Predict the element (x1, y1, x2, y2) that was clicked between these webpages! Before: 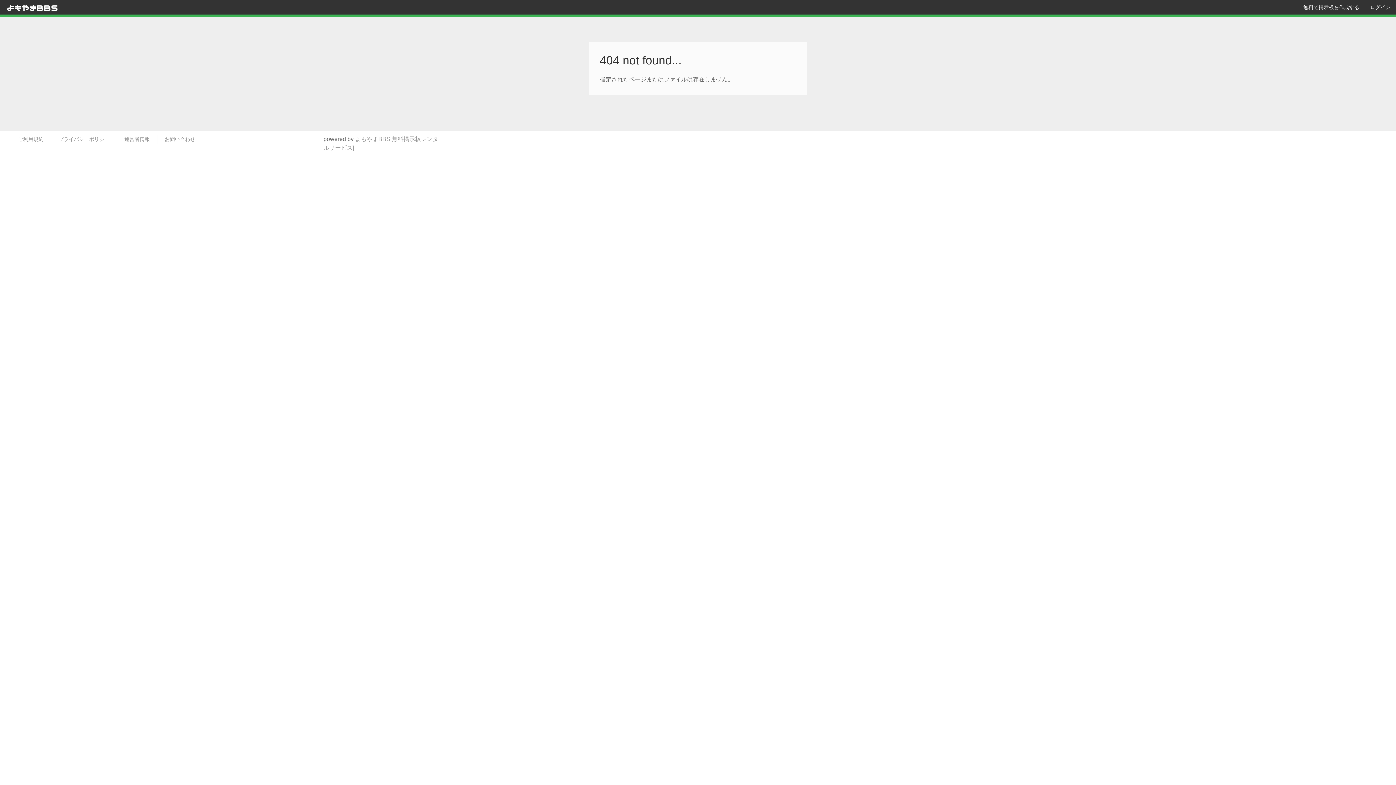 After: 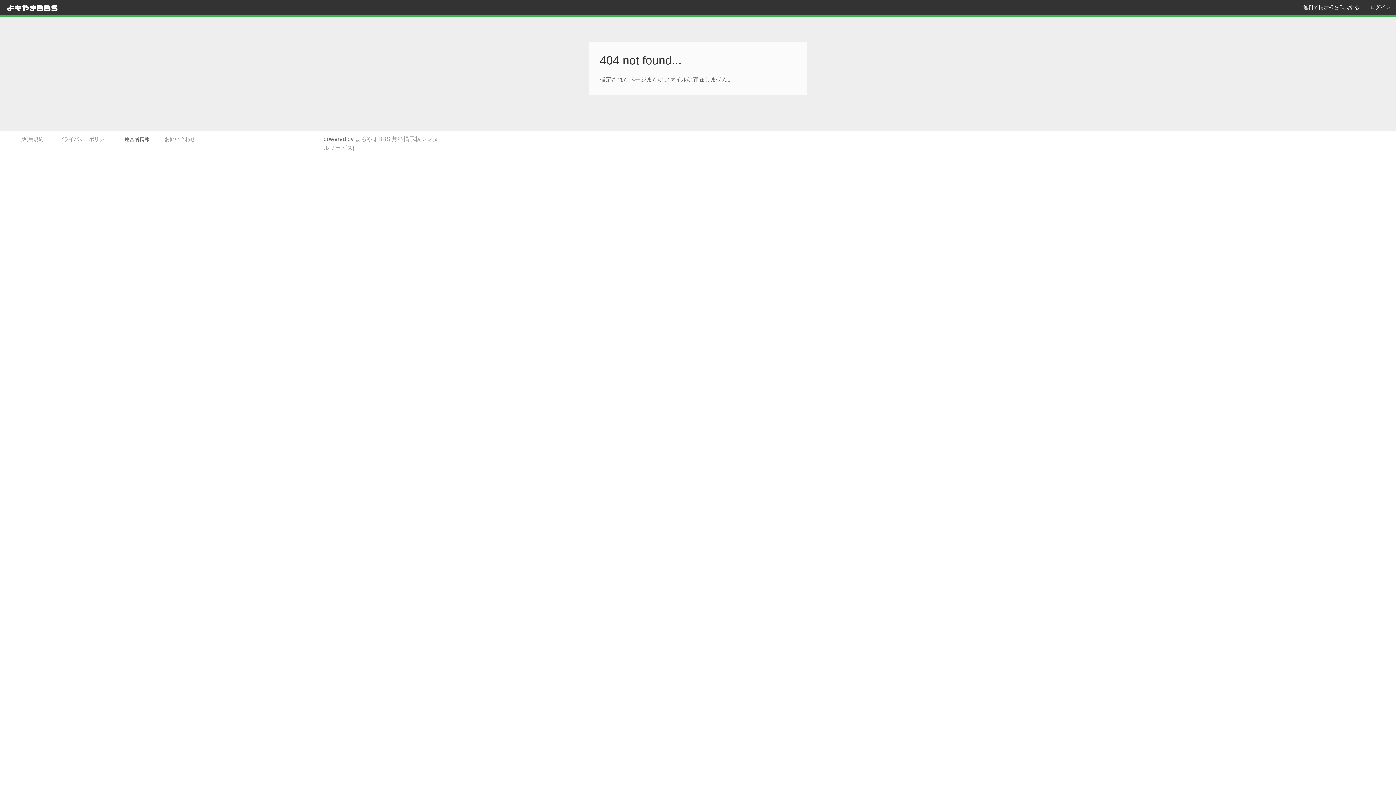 Action: label: 運営者情報 bbox: (124, 135, 149, 143)